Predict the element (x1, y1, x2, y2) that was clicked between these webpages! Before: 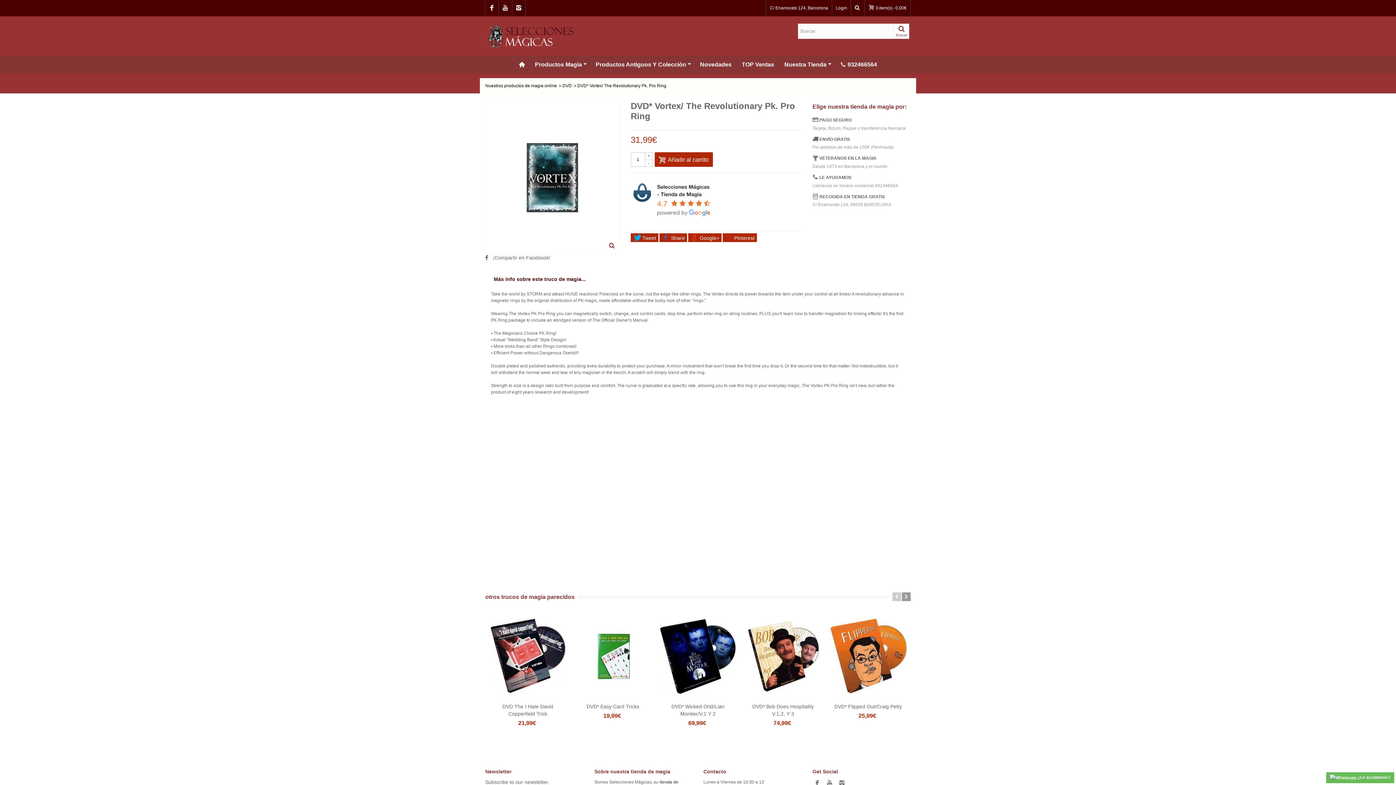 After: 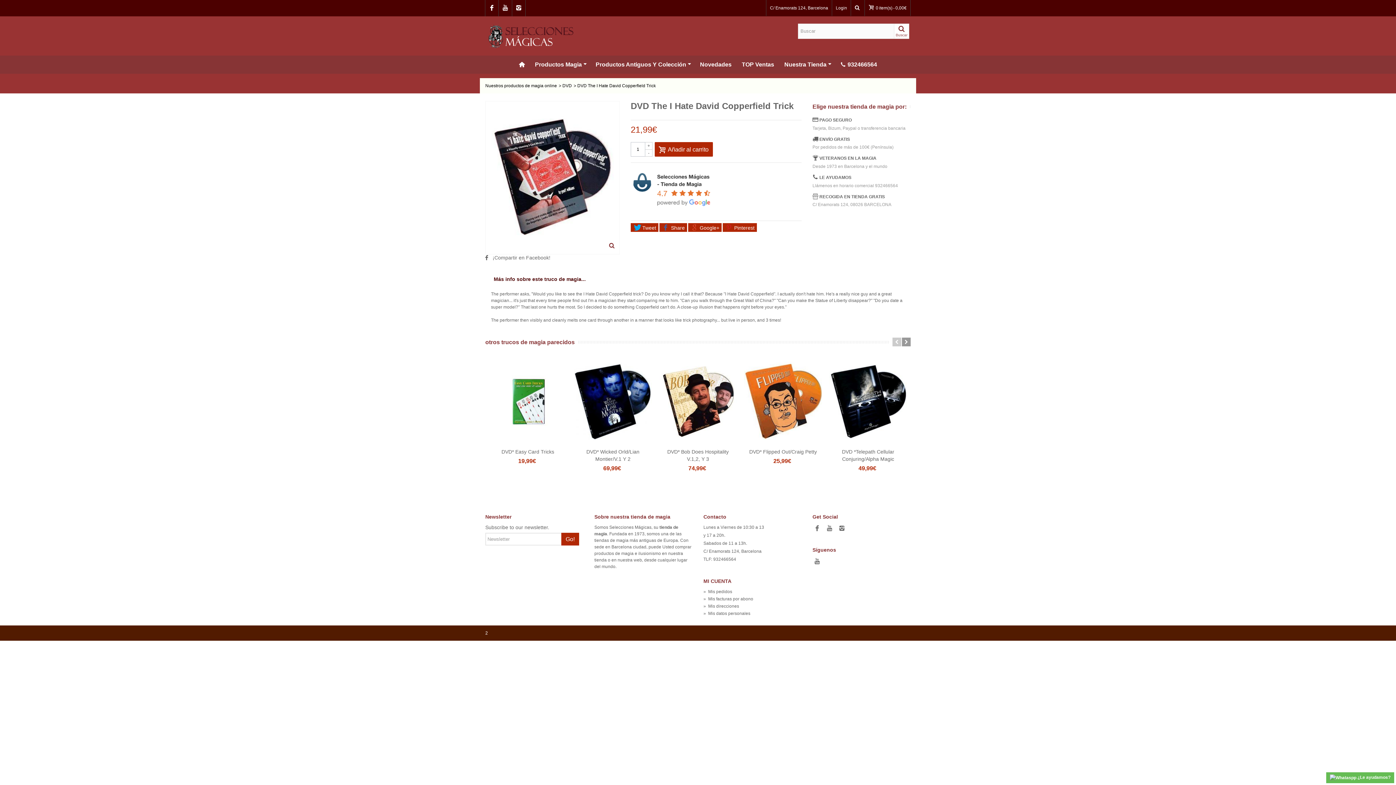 Action: bbox: (489, 612, 566, 701)